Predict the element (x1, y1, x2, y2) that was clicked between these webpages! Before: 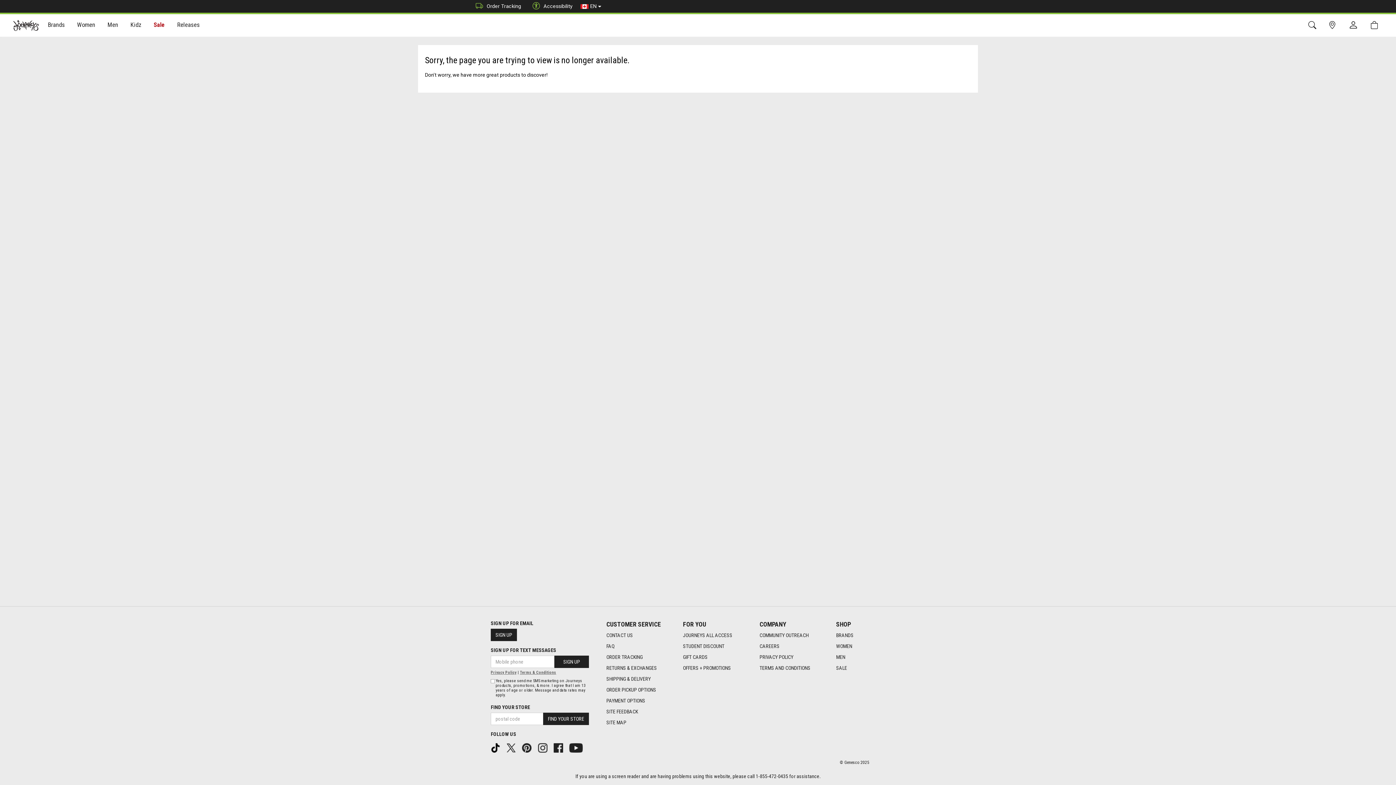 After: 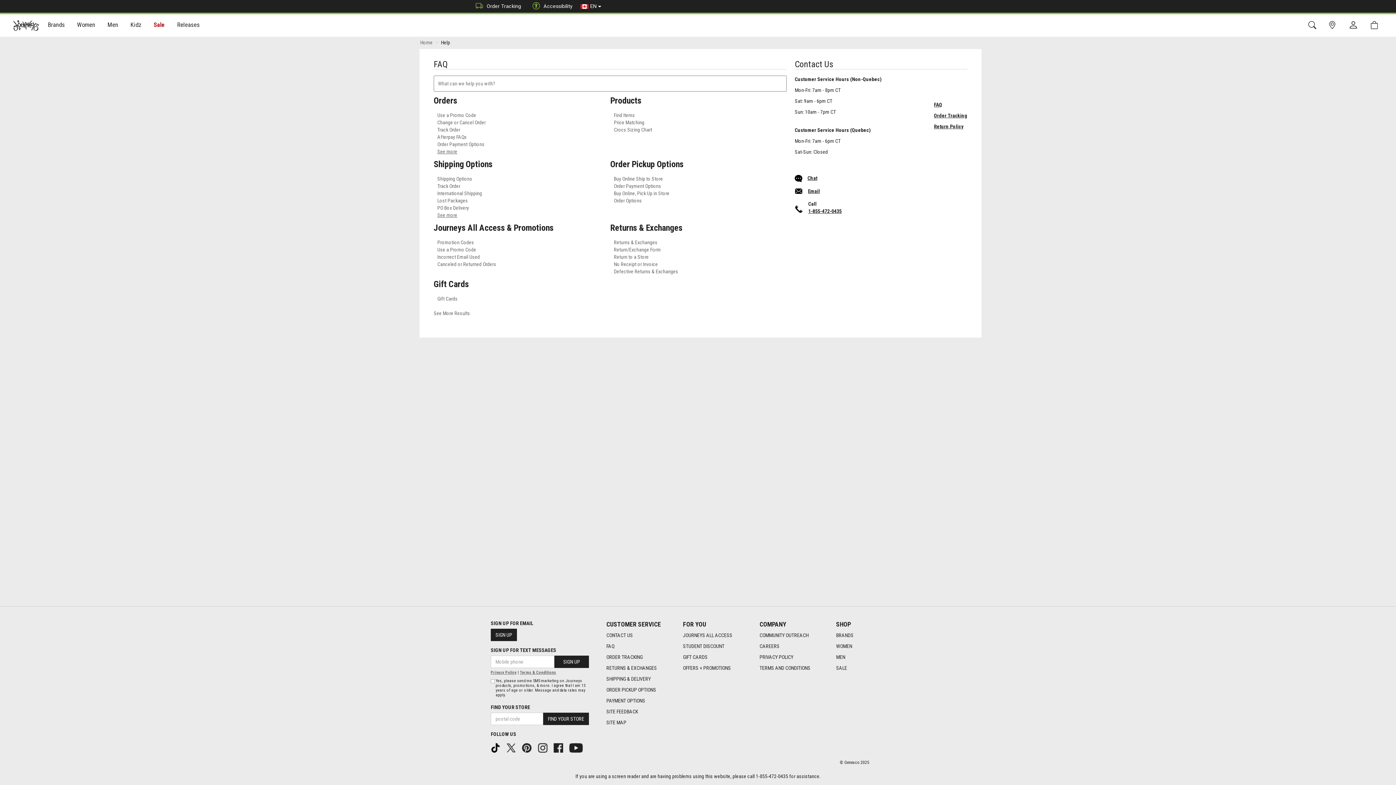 Action: bbox: (606, 639, 675, 650) label: FAQ